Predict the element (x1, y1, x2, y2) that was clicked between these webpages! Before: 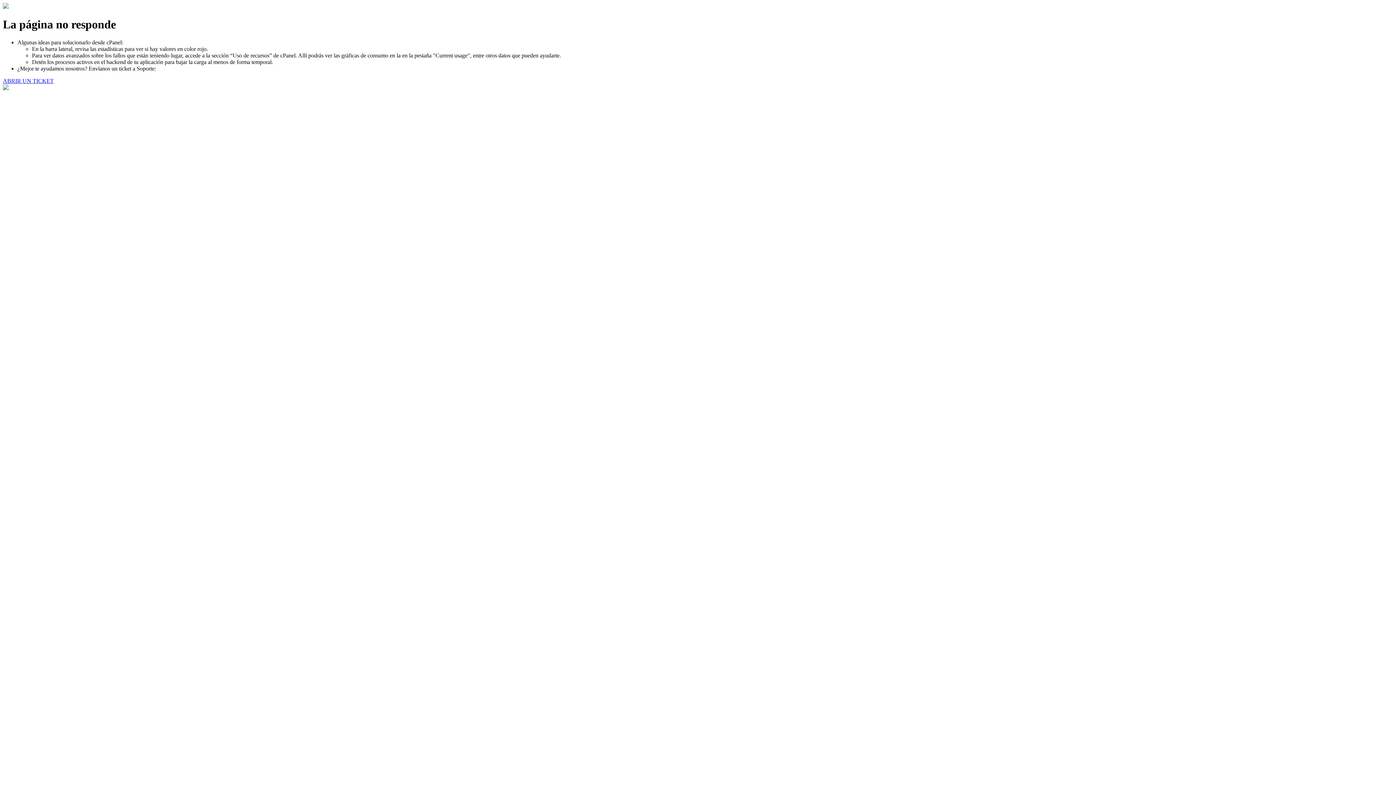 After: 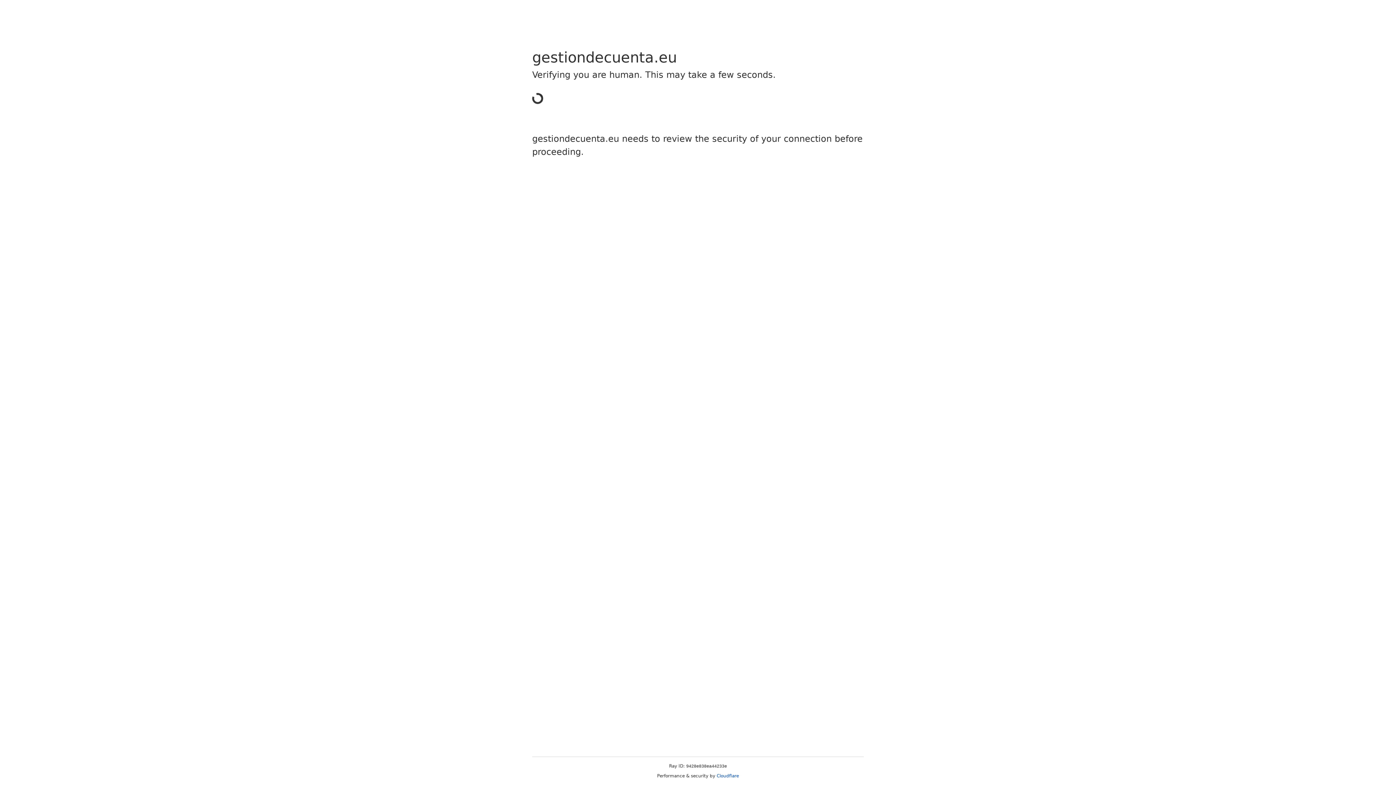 Action: bbox: (2, 77, 53, 83) label: ABRIR UN TICKET